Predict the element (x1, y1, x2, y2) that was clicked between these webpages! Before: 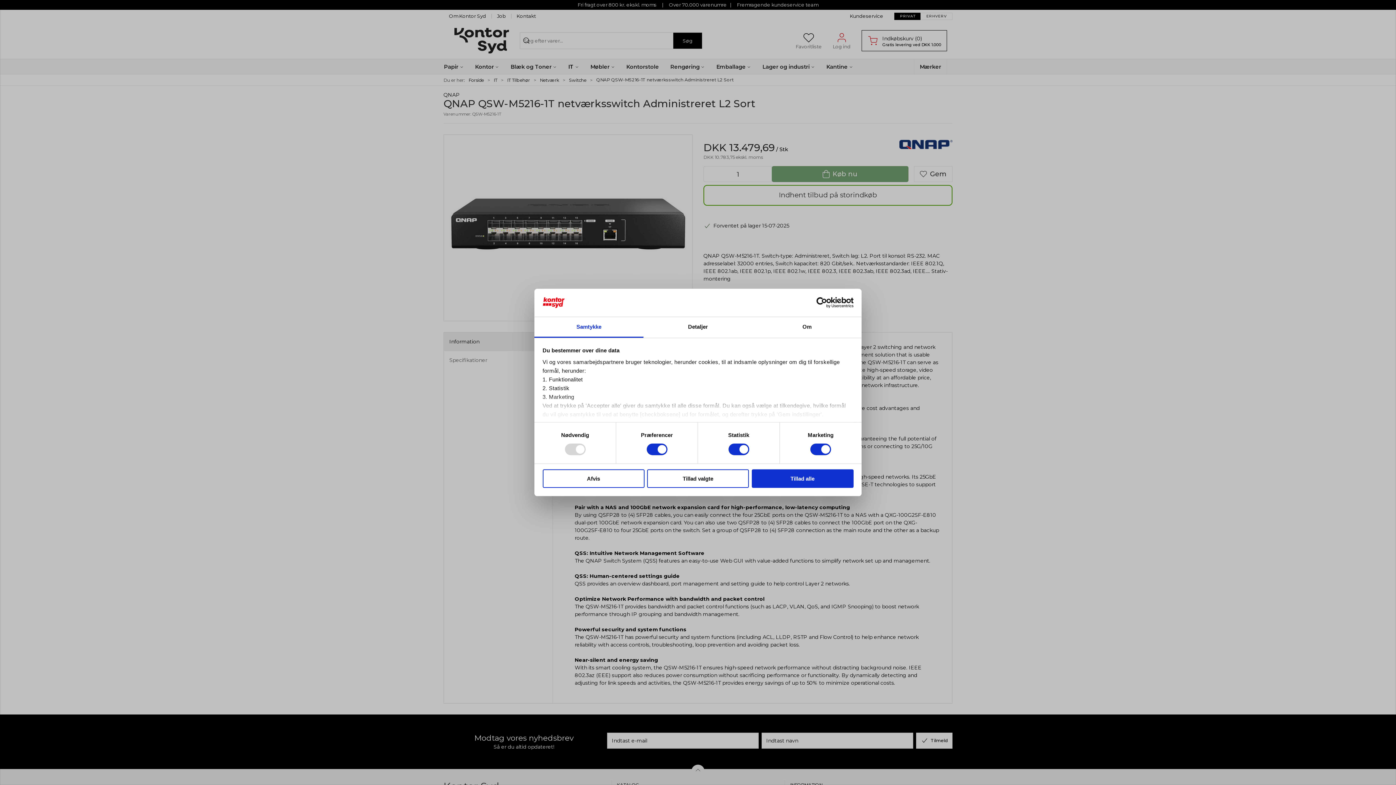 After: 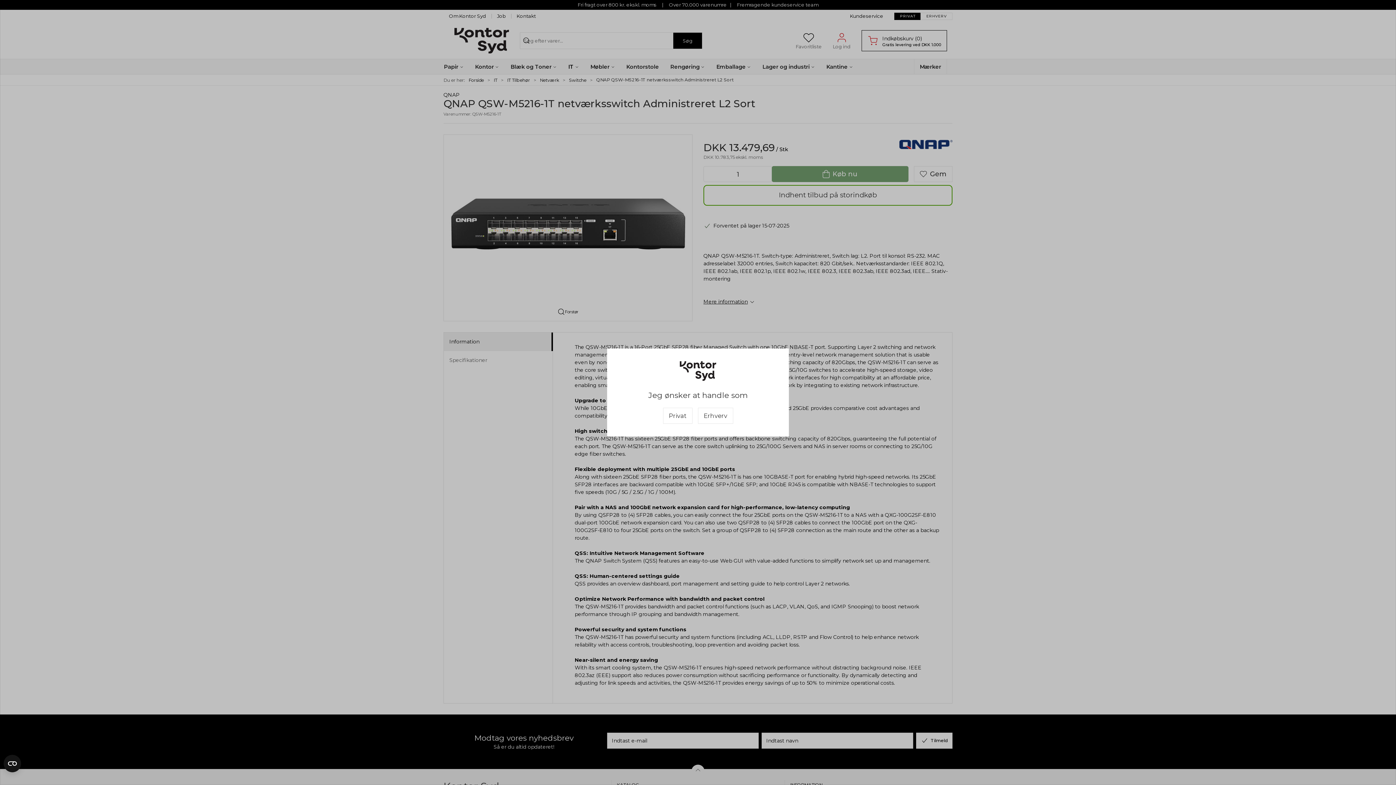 Action: label: Afvis bbox: (542, 469, 644, 488)